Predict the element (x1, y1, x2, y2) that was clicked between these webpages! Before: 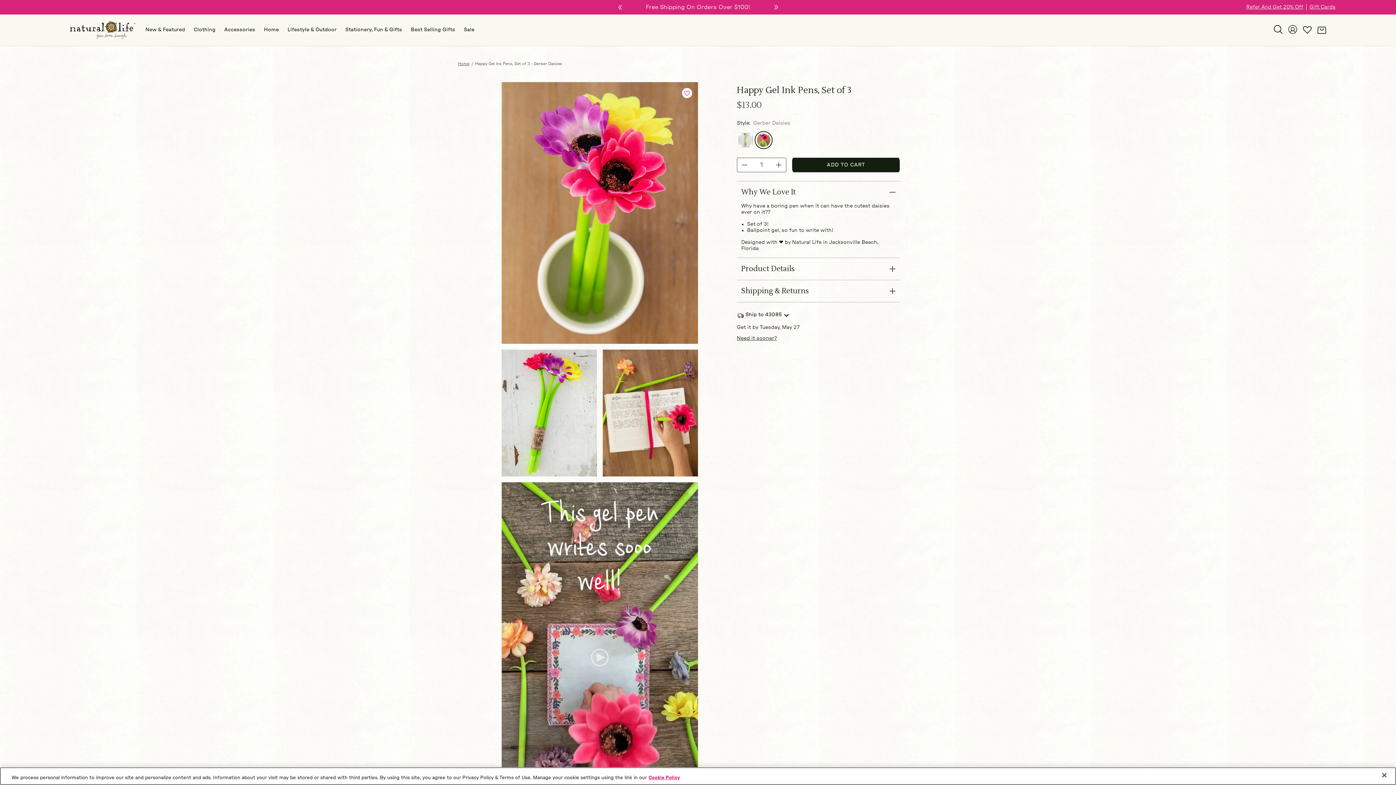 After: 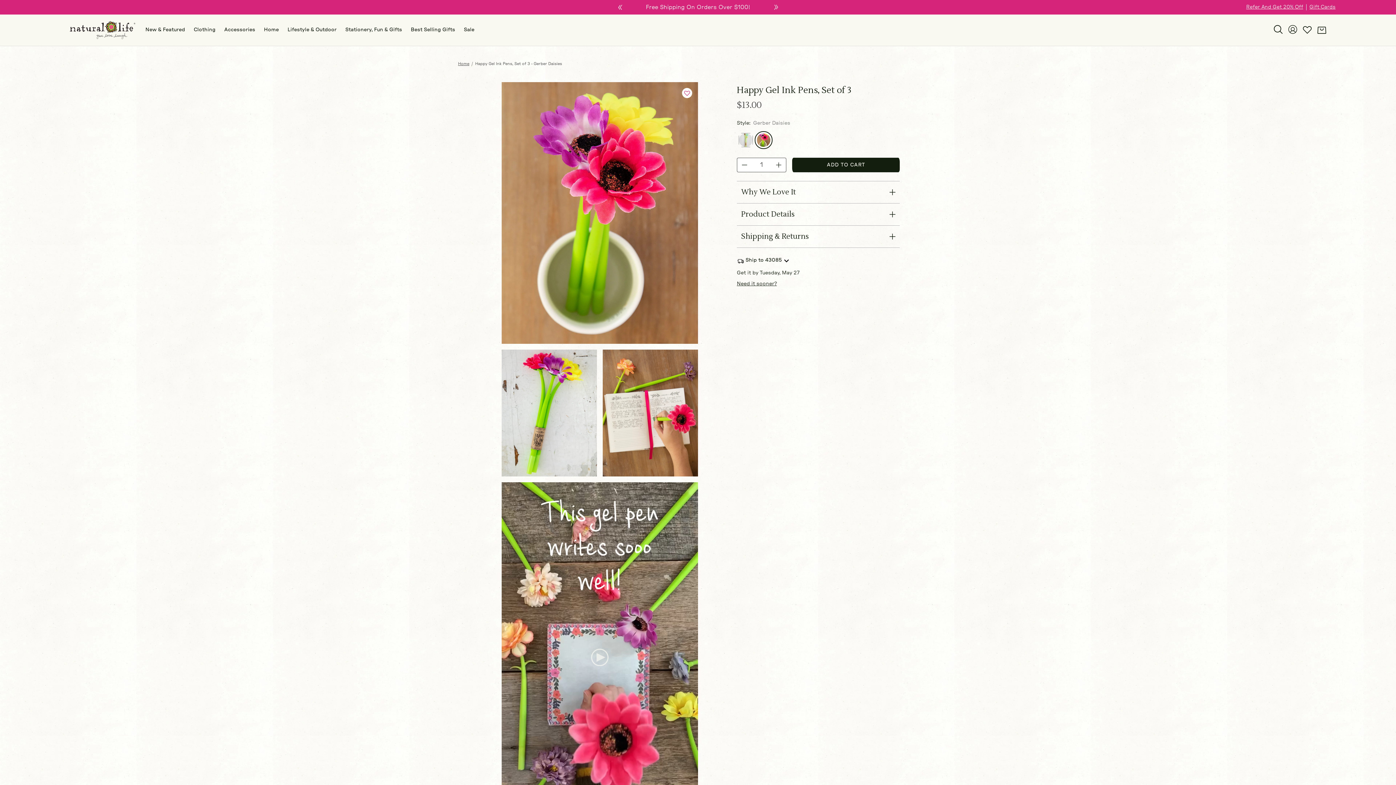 Action: label: Why We Love It bbox: (738, 187, 898, 197)